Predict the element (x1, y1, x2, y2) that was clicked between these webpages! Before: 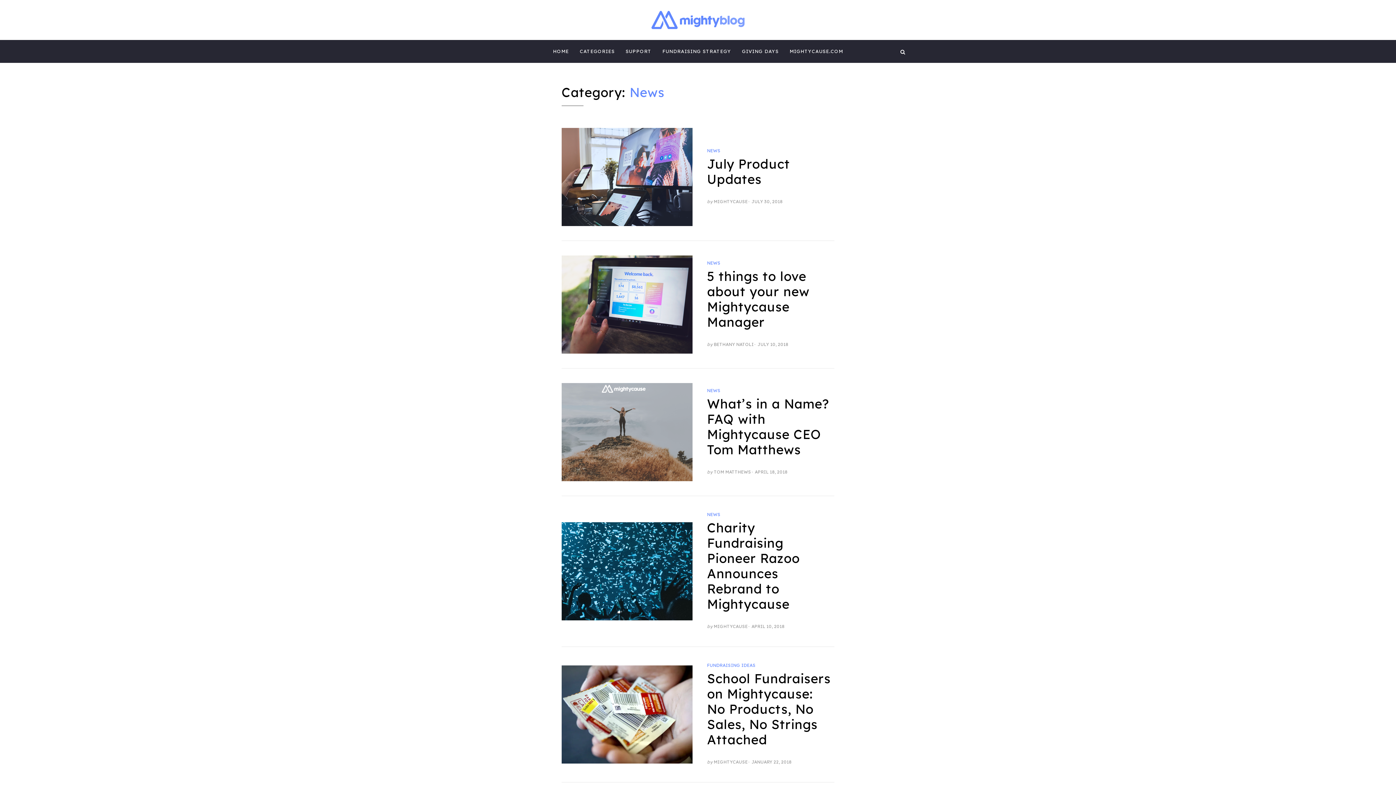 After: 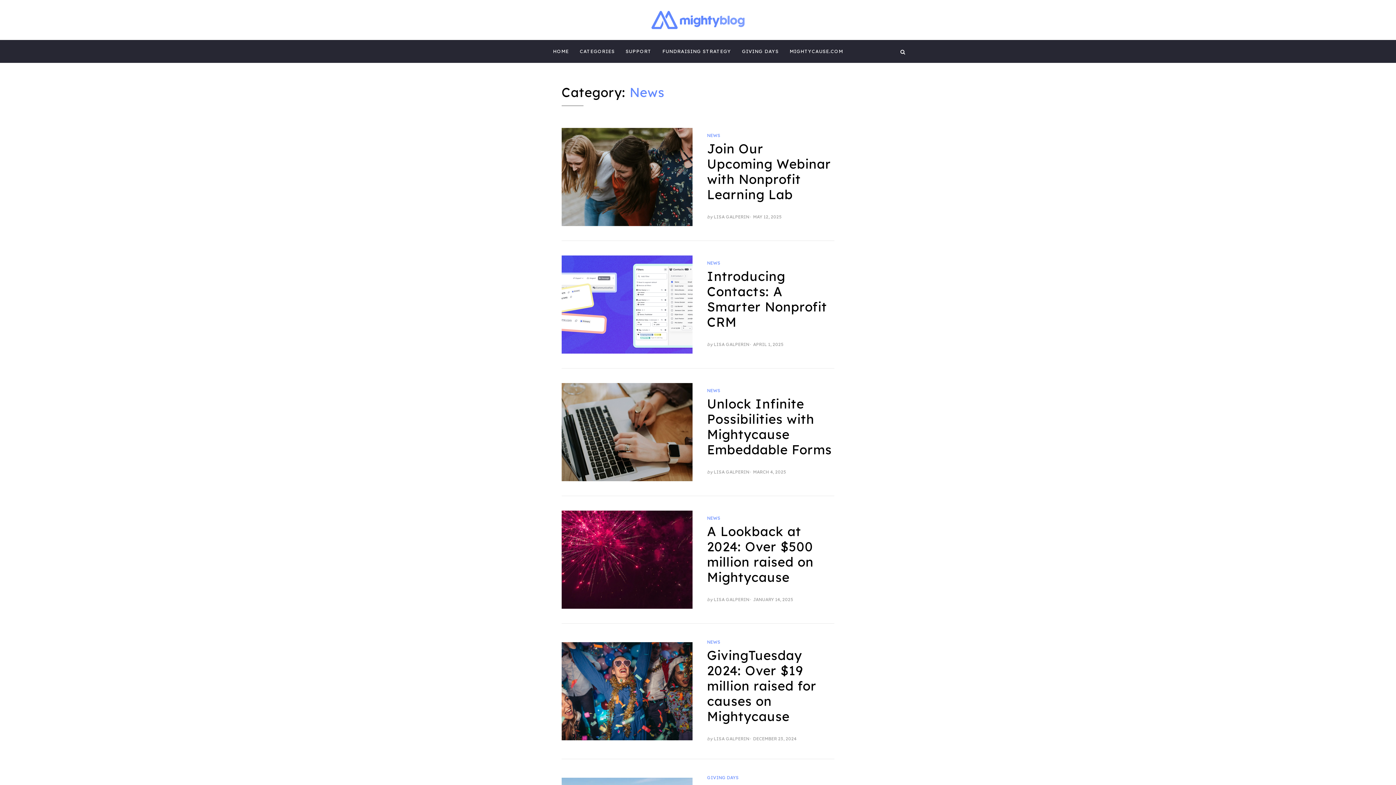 Action: bbox: (707, 512, 720, 517) label: NEWS